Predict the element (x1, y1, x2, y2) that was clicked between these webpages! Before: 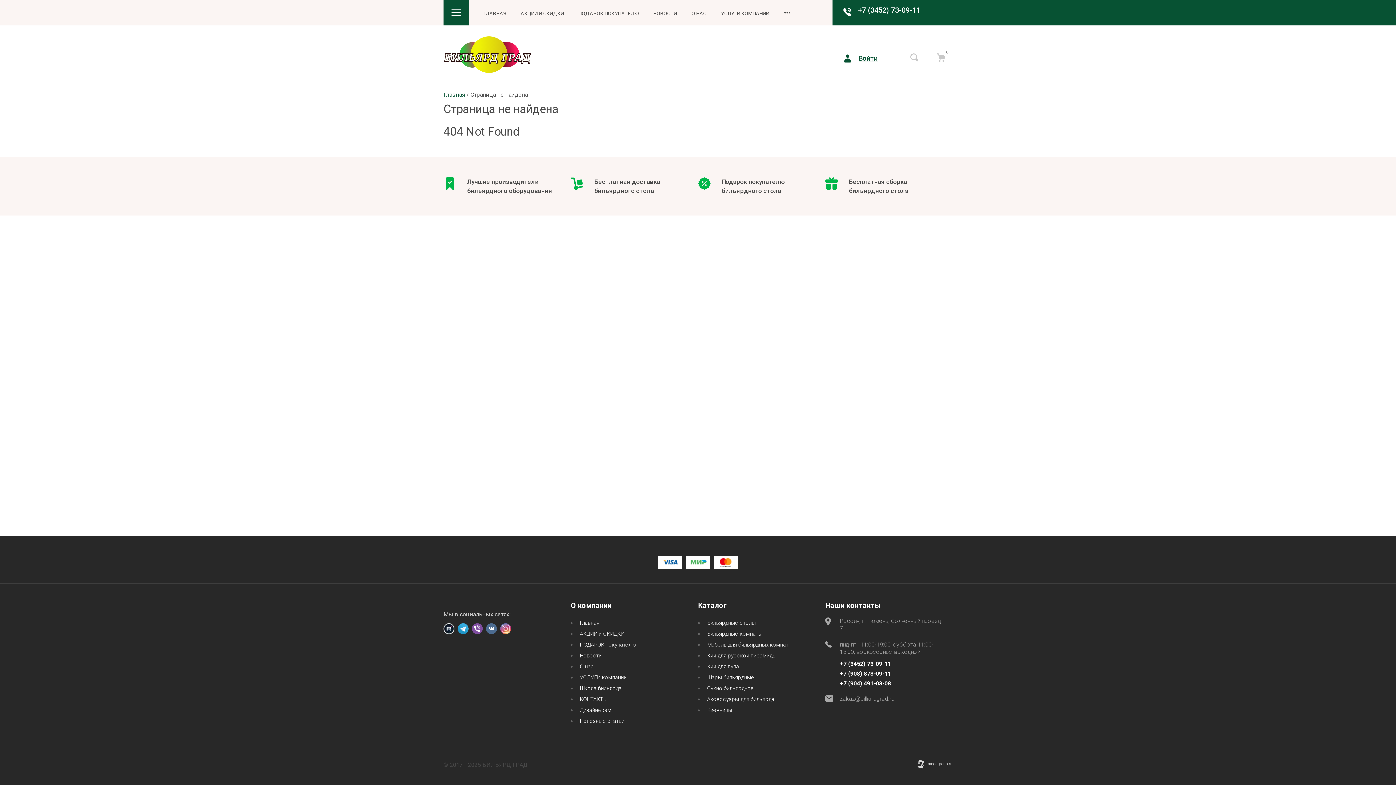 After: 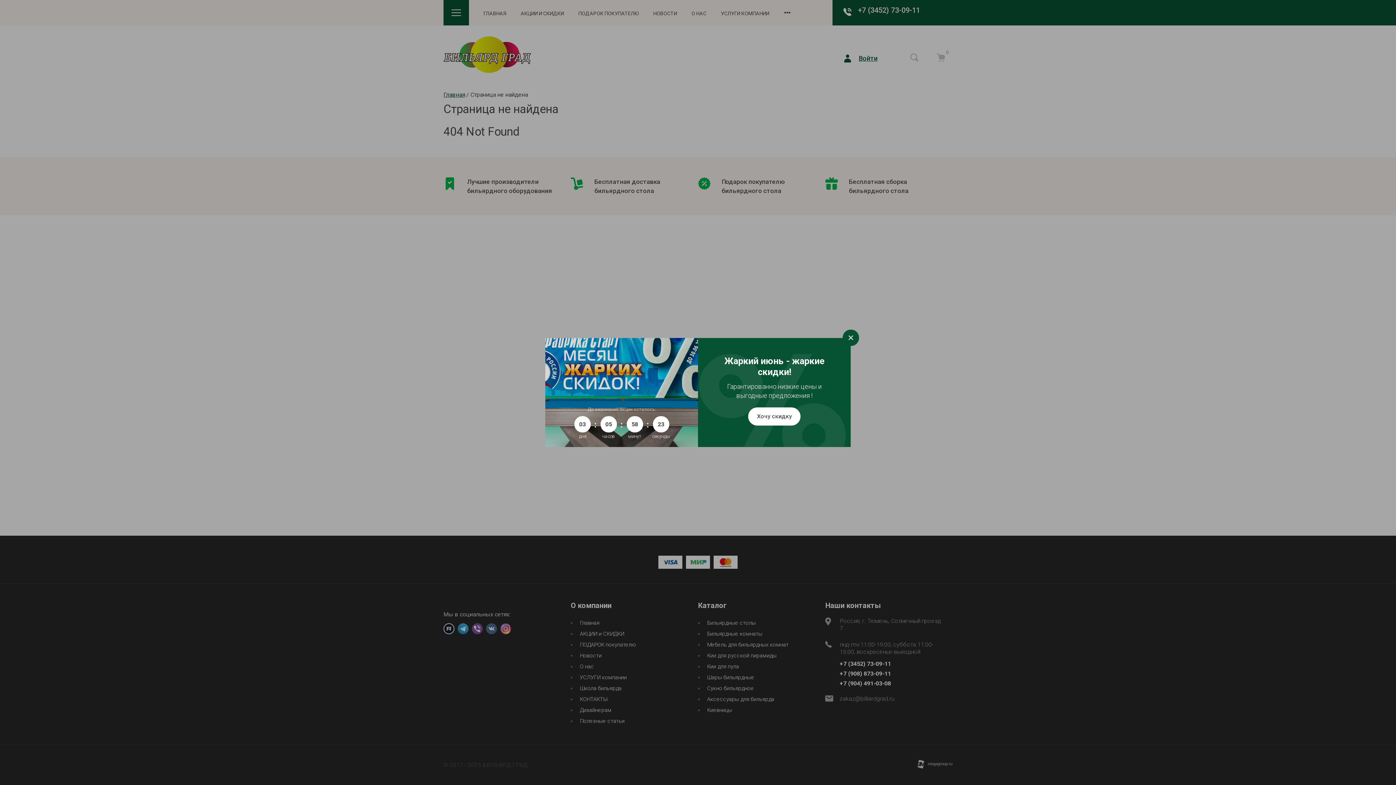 Action: bbox: (457, 623, 468, 634)